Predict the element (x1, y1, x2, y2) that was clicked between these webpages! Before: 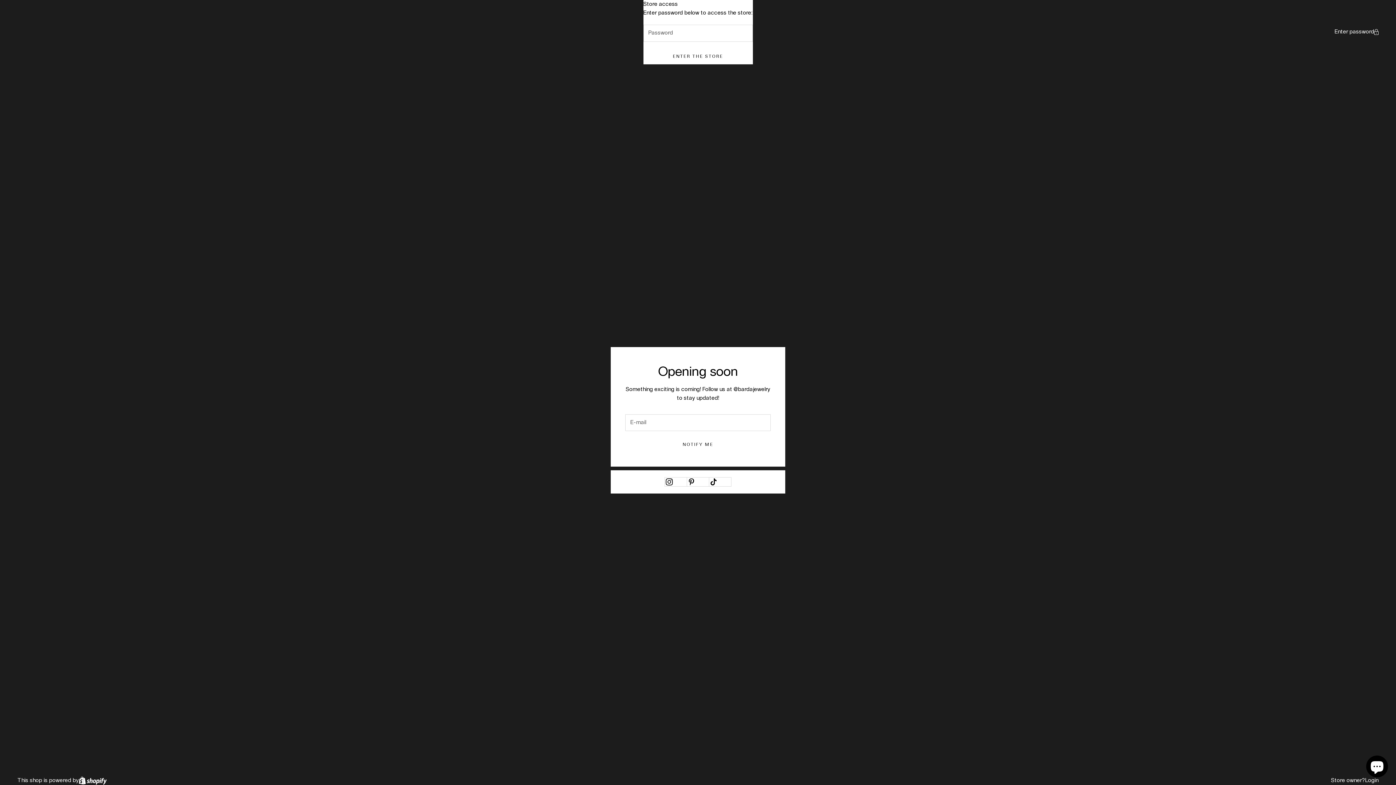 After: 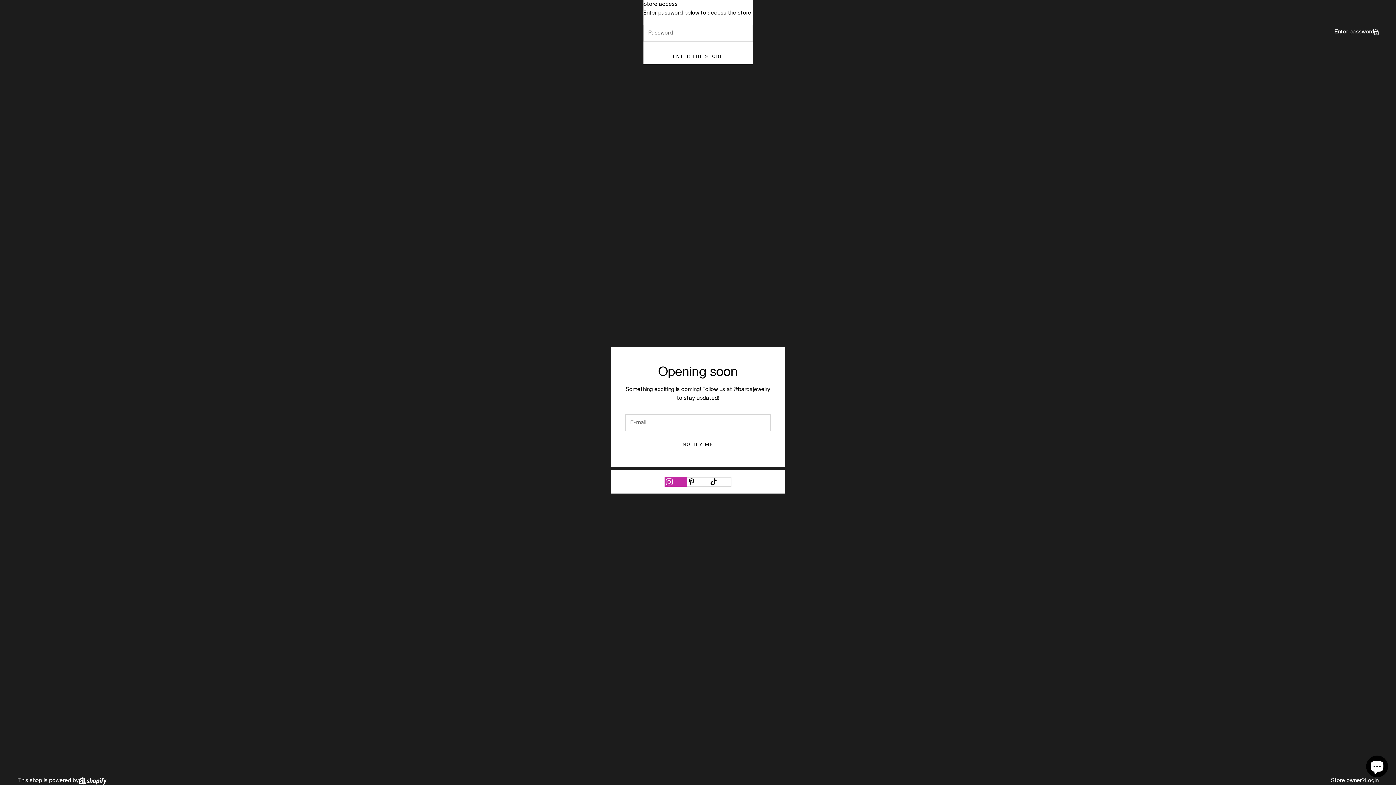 Action: bbox: (665, 477, 686, 486) label: Follow on Instagram